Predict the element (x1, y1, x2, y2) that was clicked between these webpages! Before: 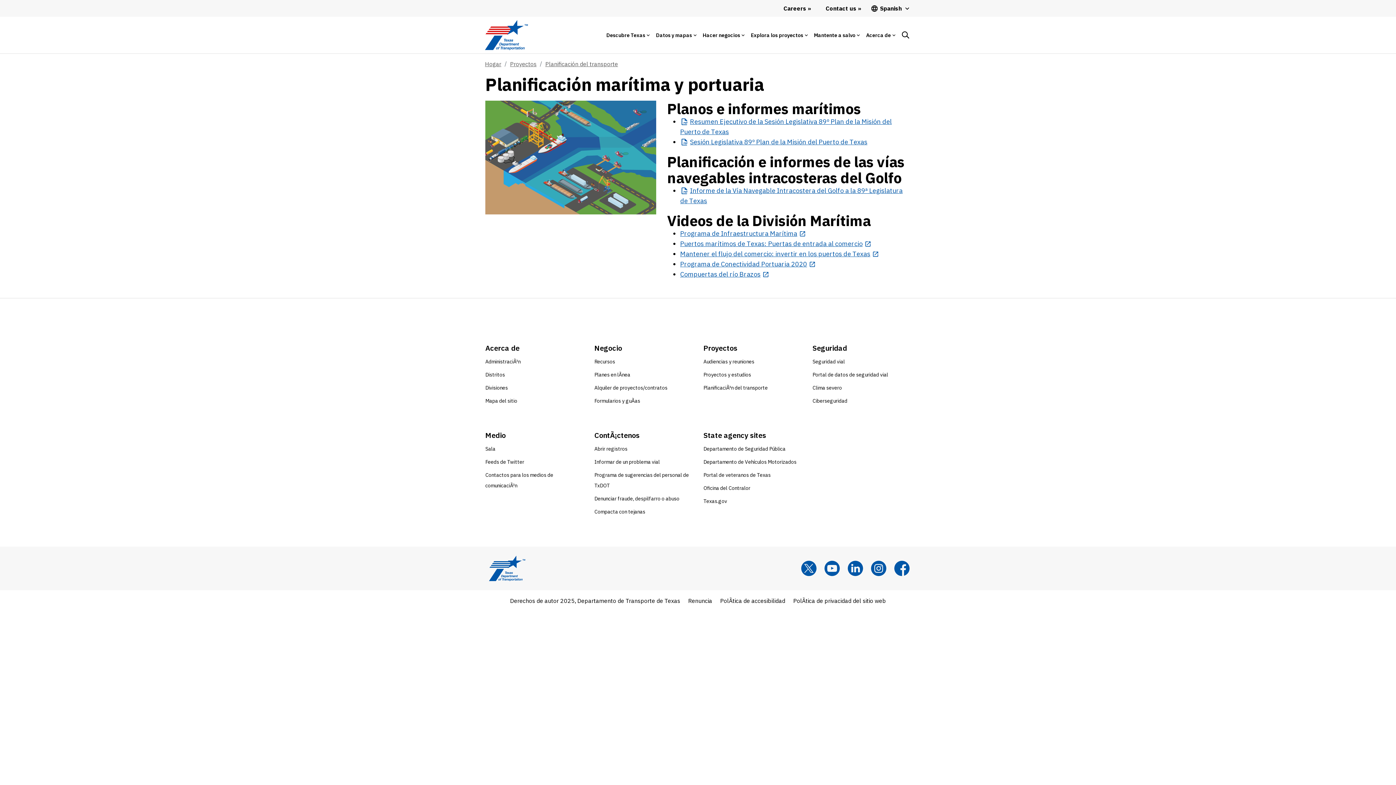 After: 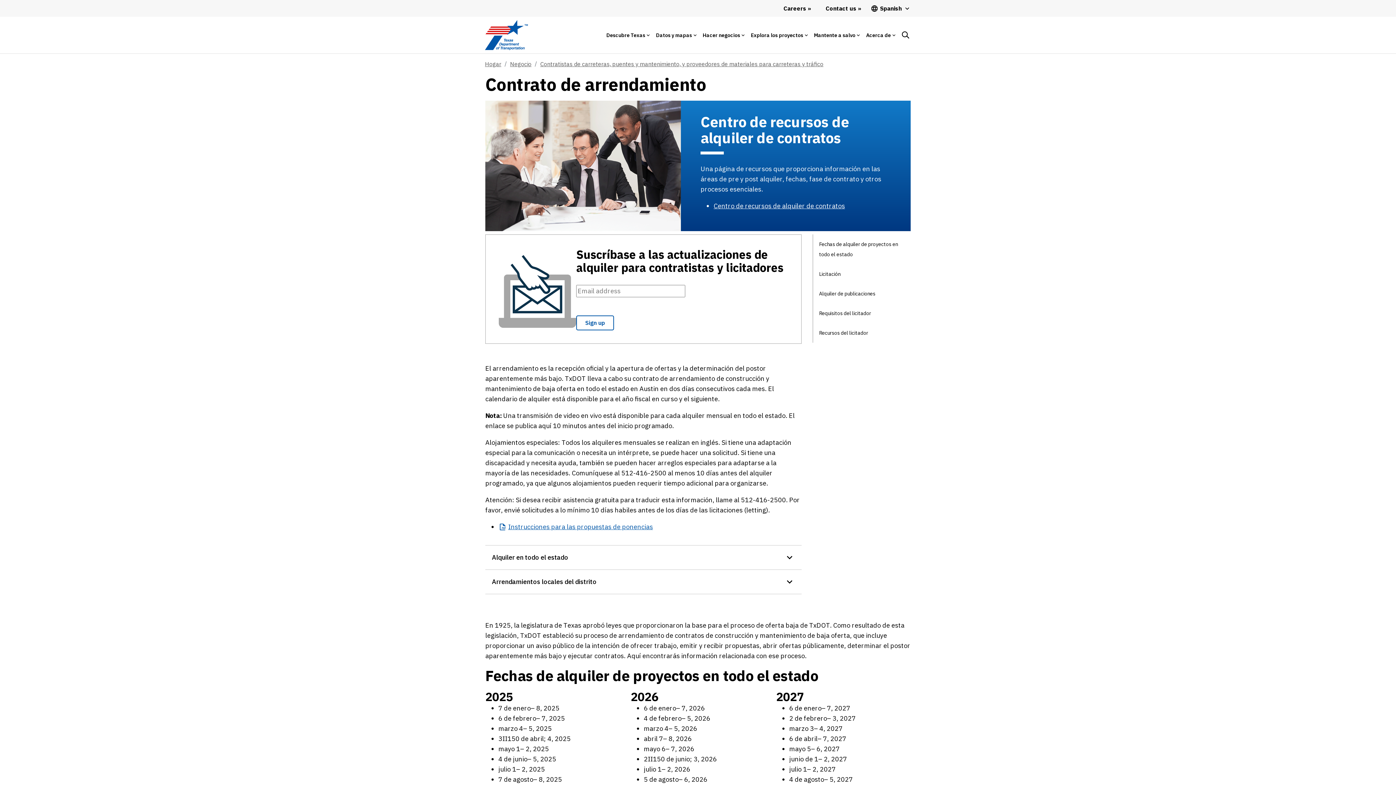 Action: bbox: (594, 384, 667, 391) label: Alquiler de proyectos/contratos